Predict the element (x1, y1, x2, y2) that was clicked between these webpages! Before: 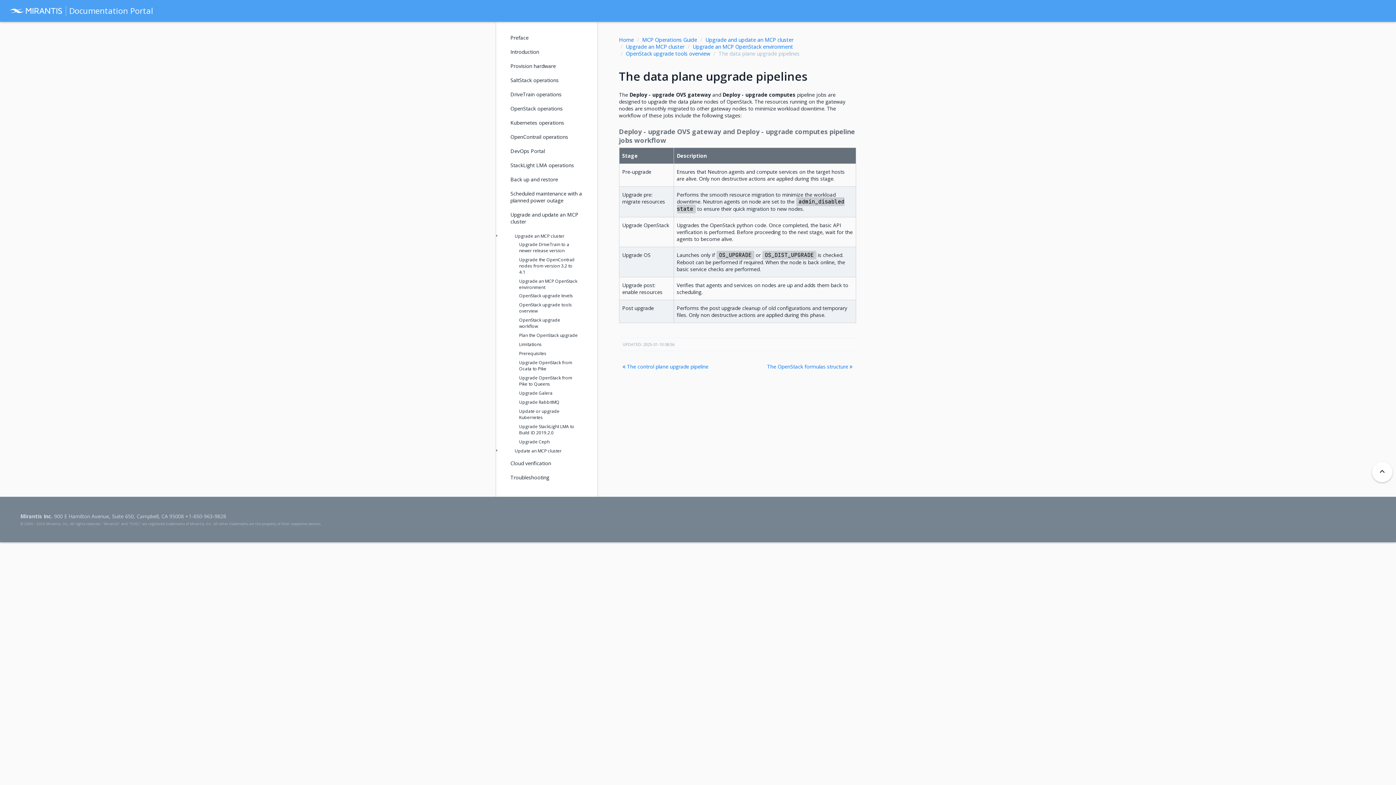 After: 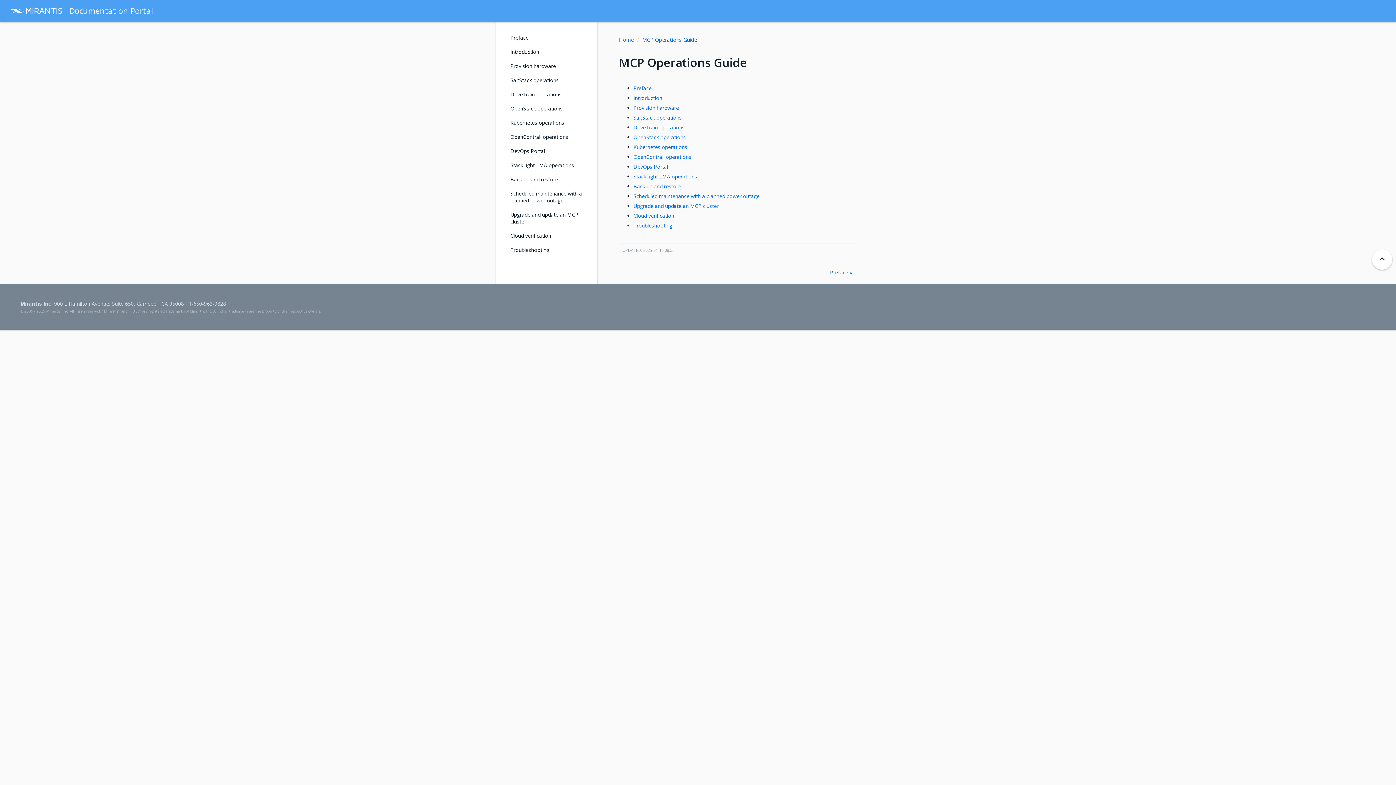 Action: label: MCP Operations Guide bbox: (642, 36, 697, 43)